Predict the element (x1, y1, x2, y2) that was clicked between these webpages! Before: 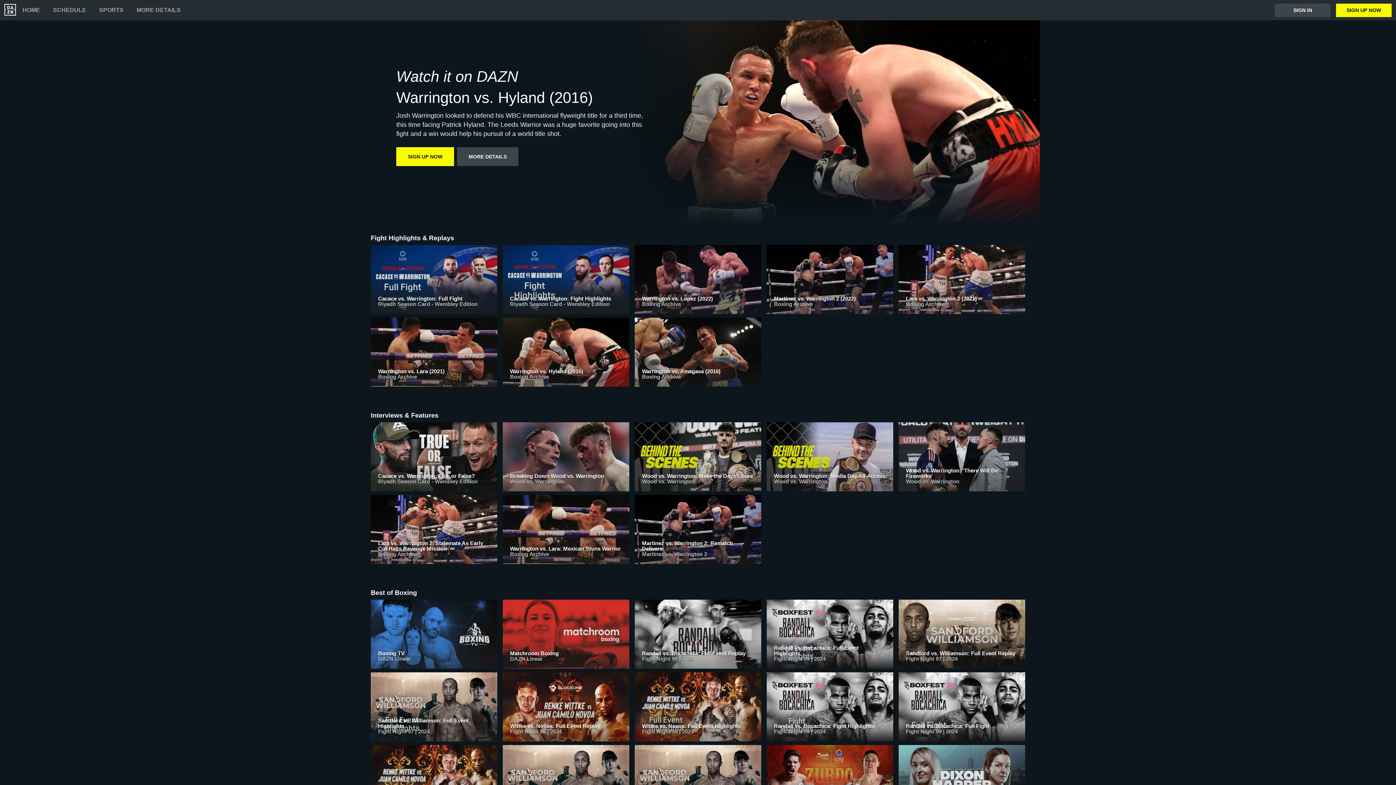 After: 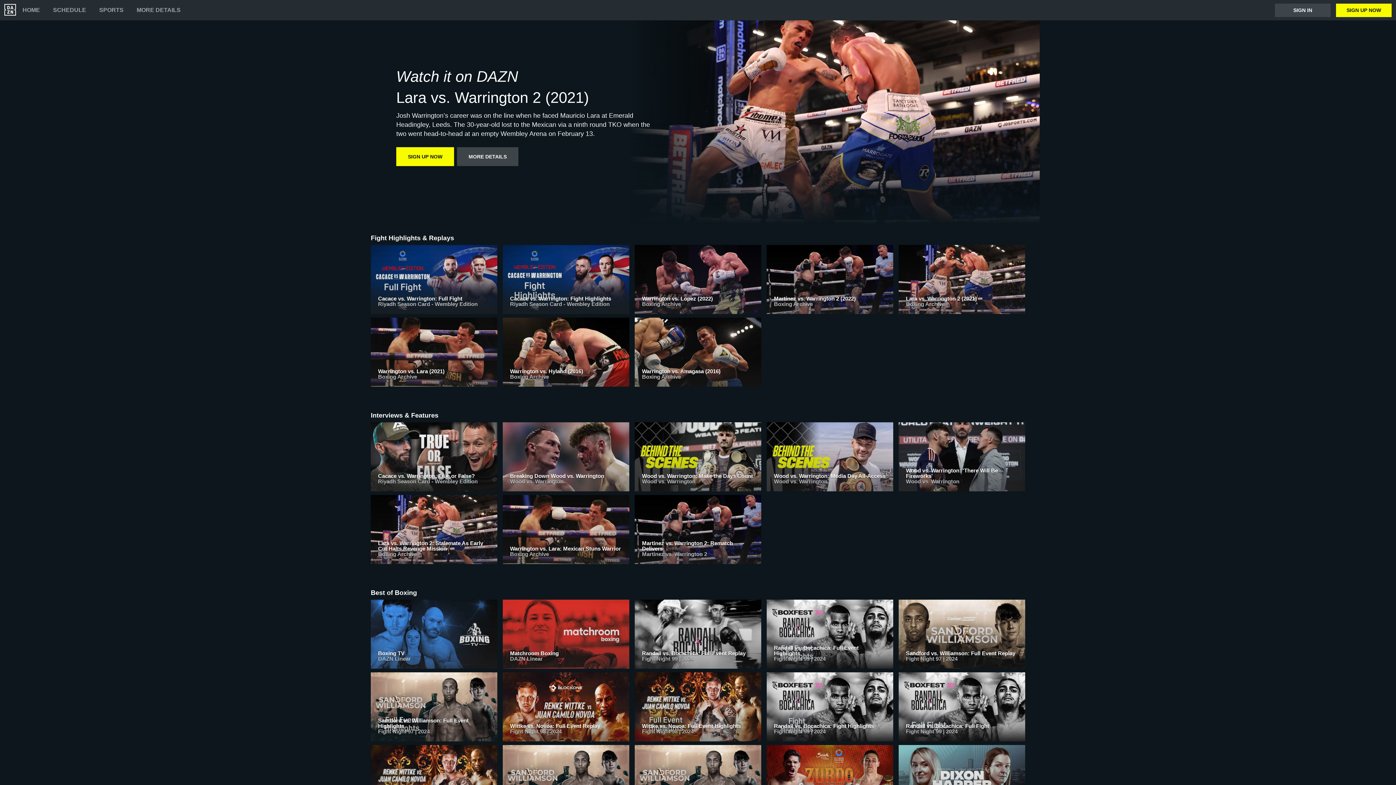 Action: label: Lara vs. Warrington 2 (2021)
Boxing Archive bbox: (898, 245, 1025, 317)